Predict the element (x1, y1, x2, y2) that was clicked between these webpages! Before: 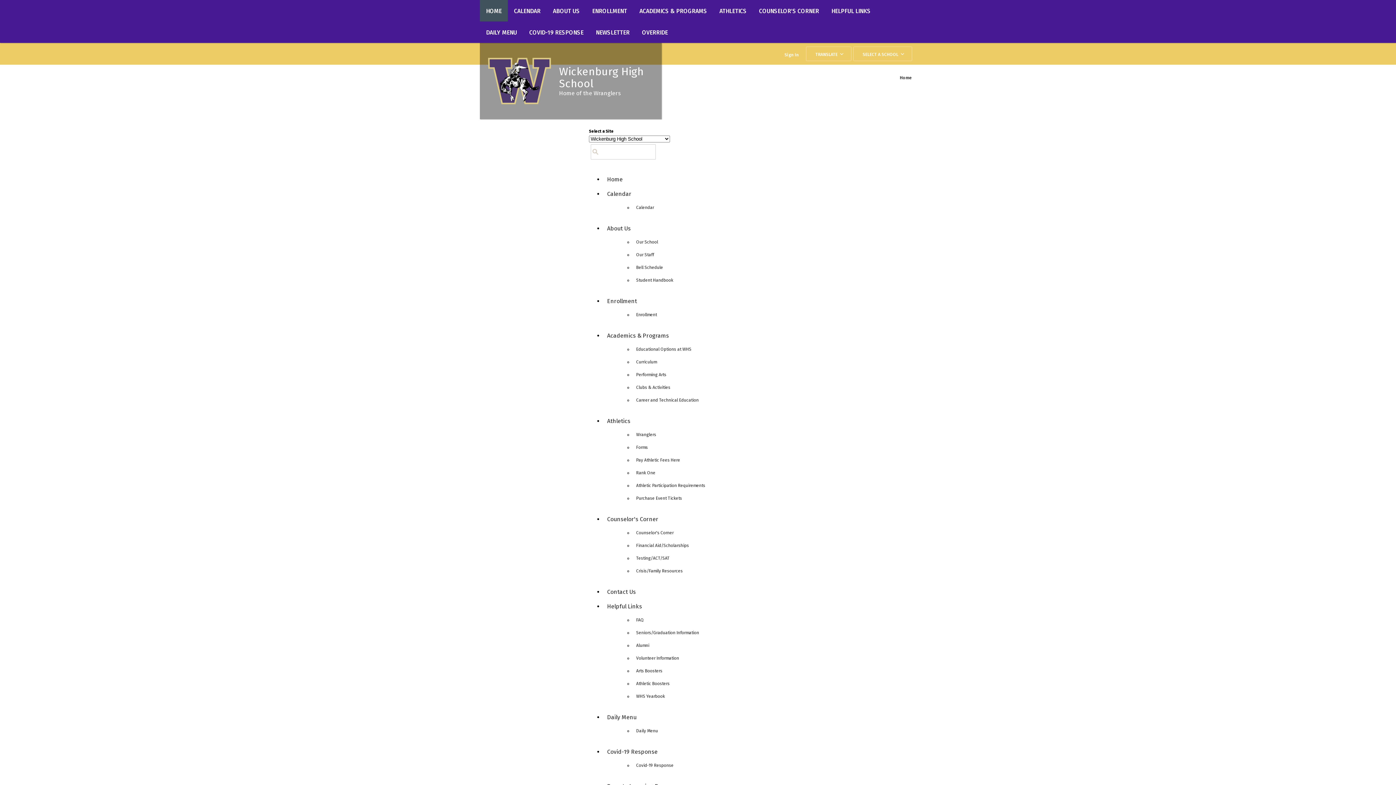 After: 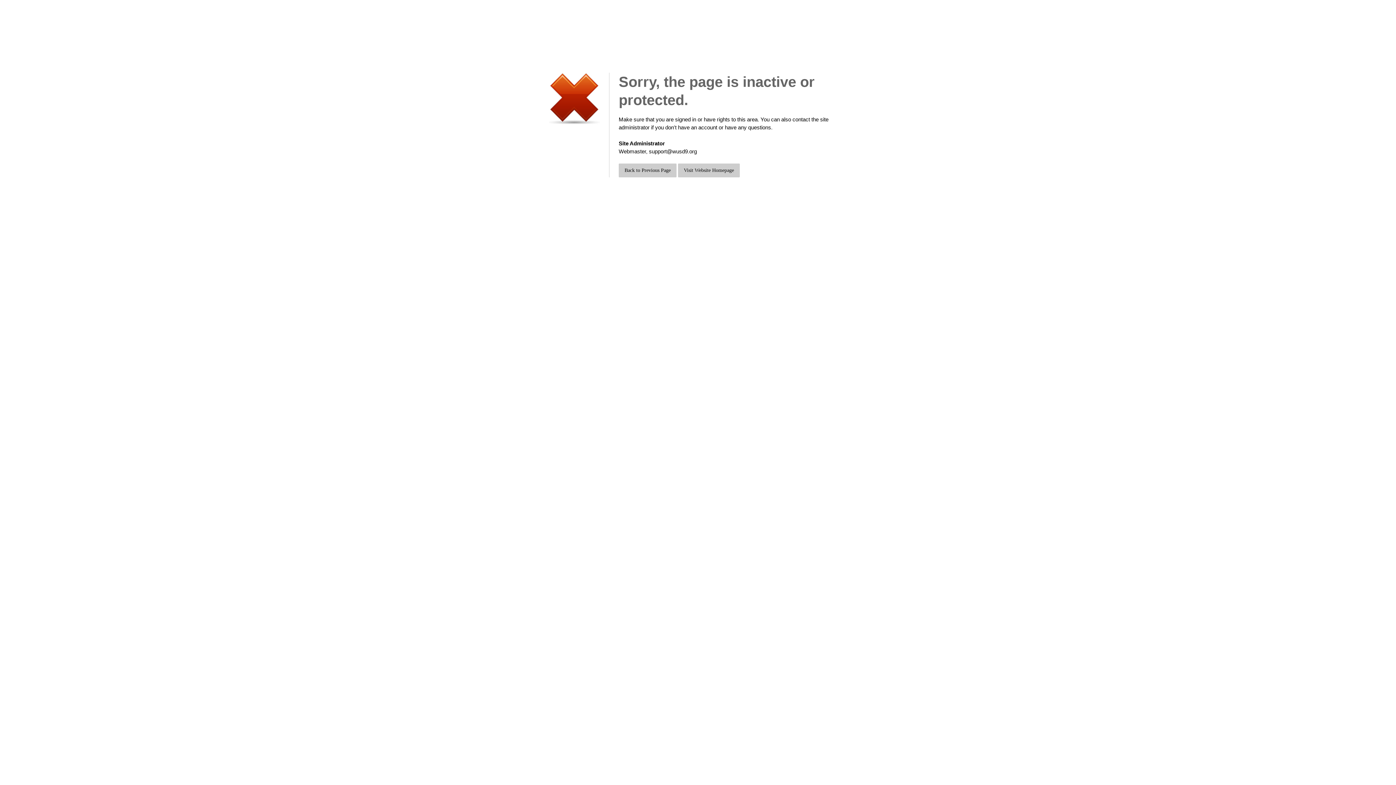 Action: bbox: (523, 21, 589, 42) label: COVID-19 RESPONSE